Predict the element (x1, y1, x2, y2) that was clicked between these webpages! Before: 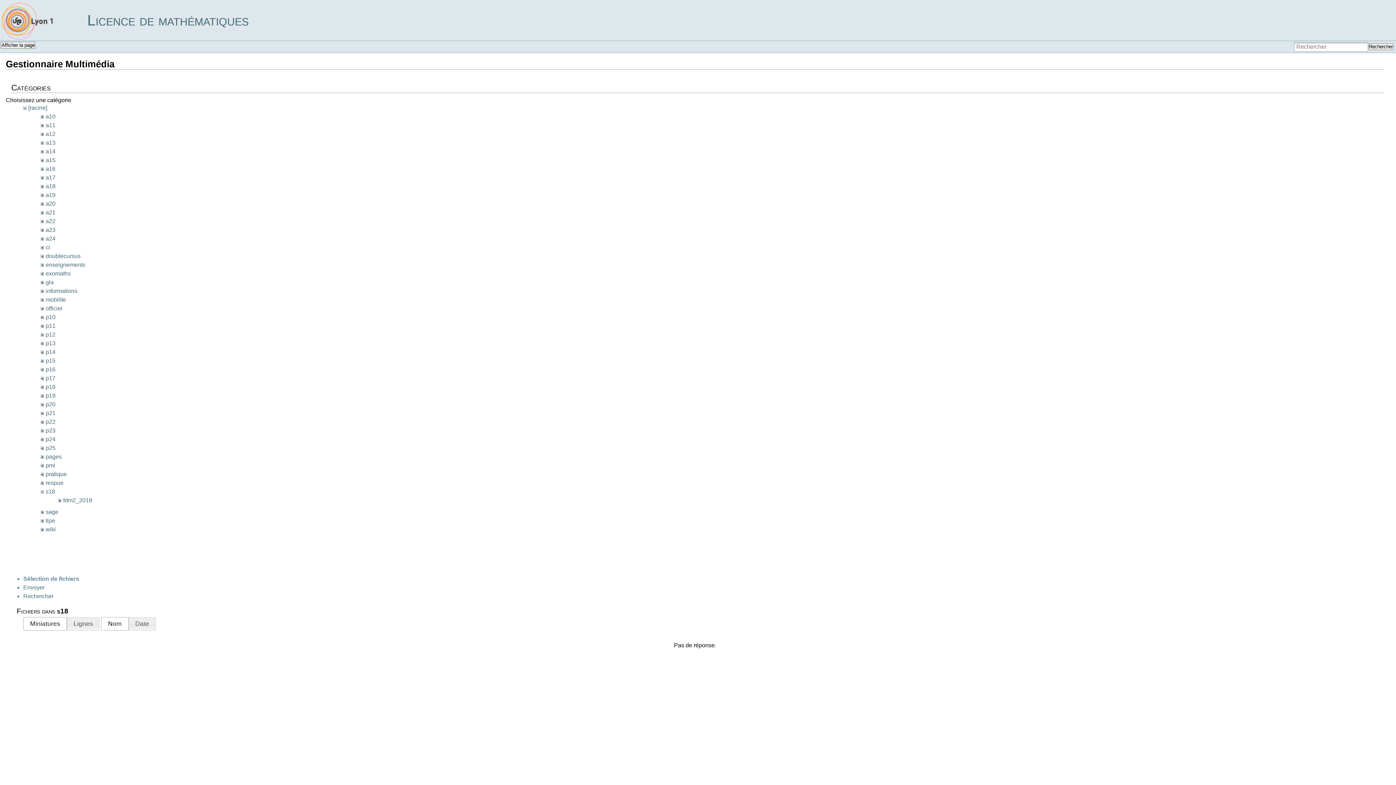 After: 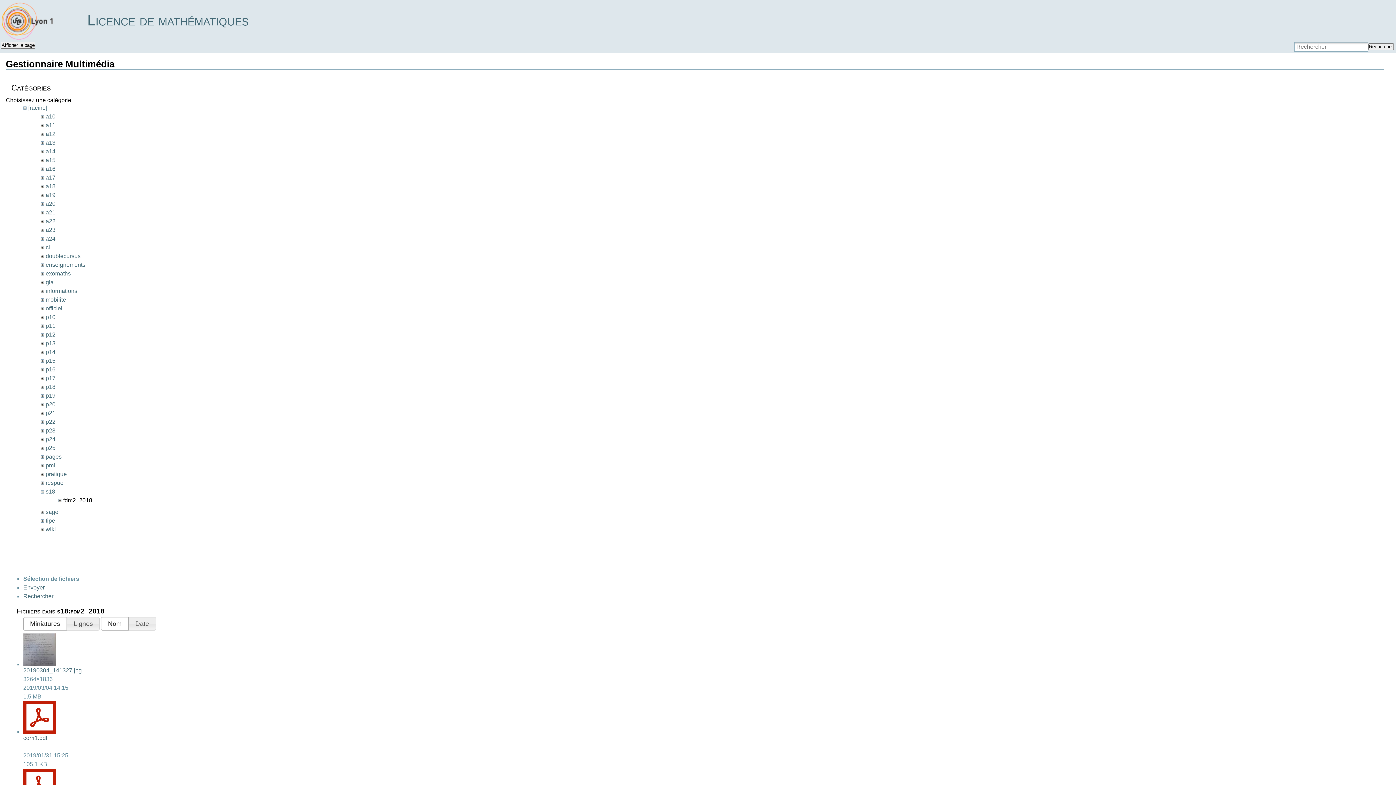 Action: label: fdm2_2018 bbox: (63, 497, 92, 503)